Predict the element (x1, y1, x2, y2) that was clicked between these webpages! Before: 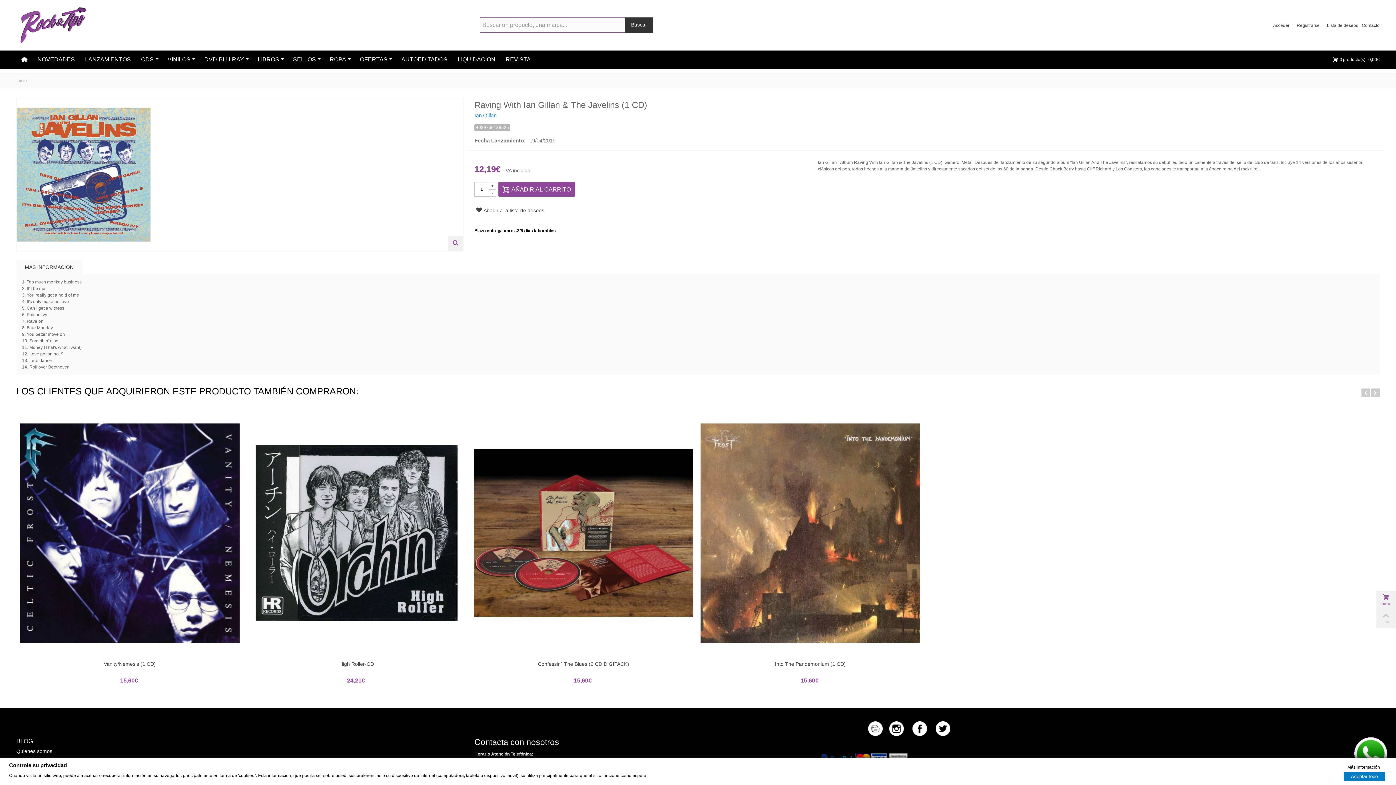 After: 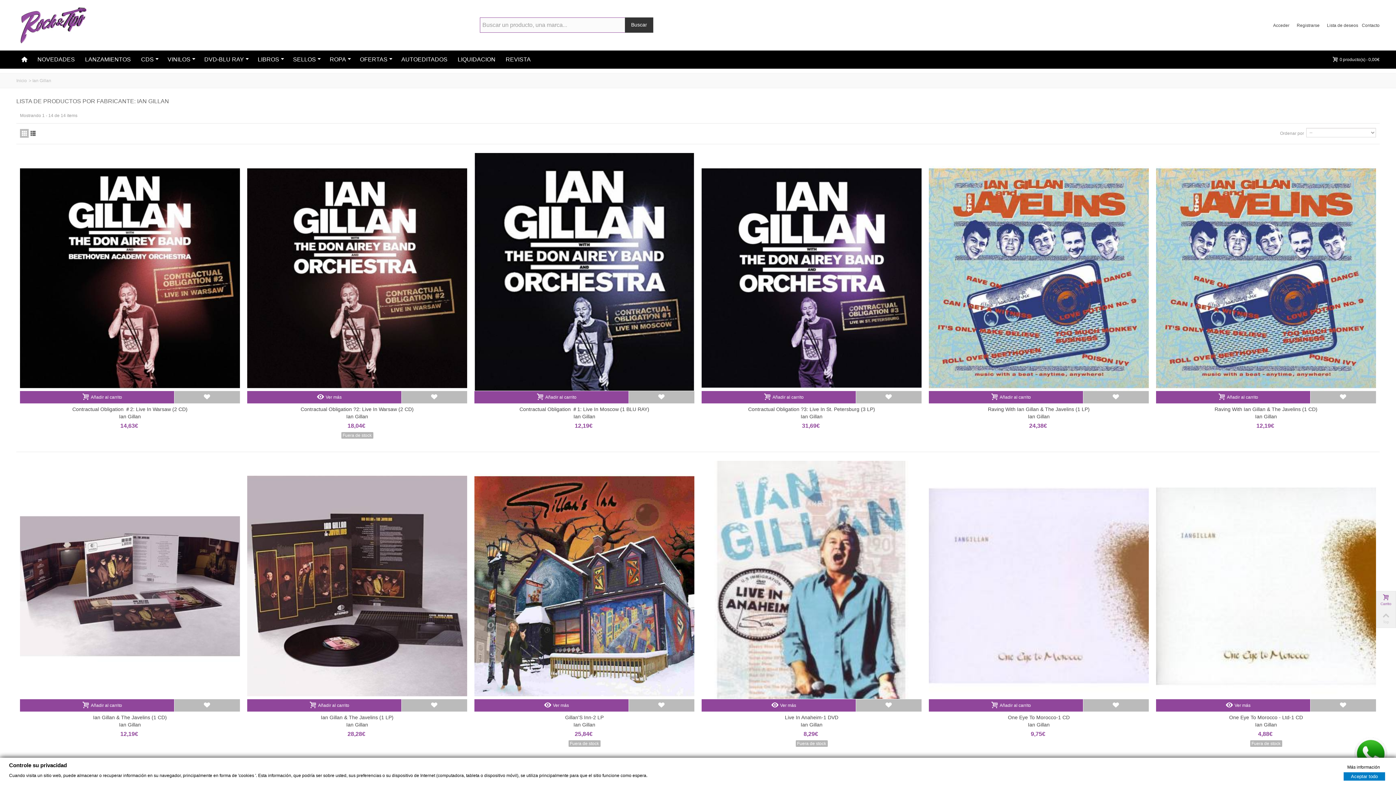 Action: bbox: (474, 112, 1334, 118) label: Ian Gillan